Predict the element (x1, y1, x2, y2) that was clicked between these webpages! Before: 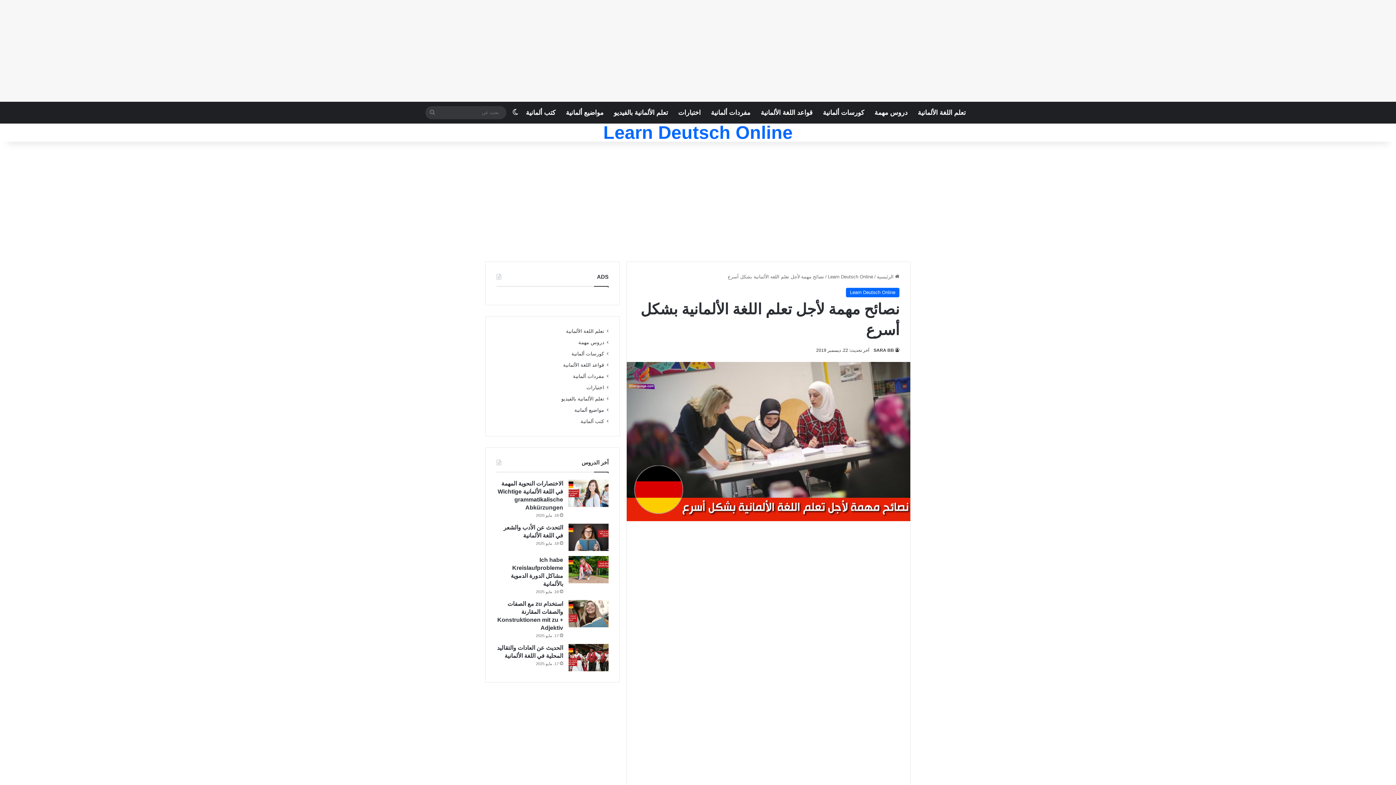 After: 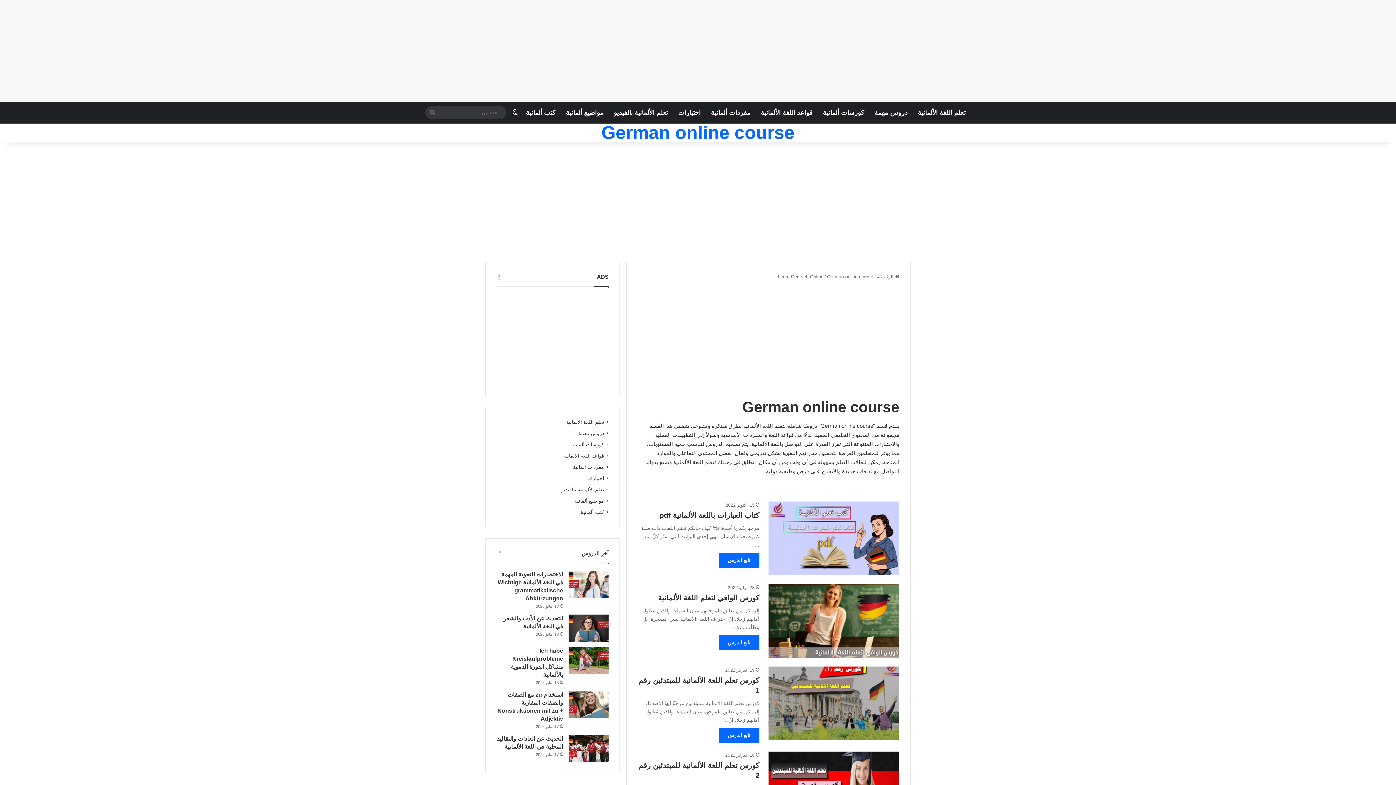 Action: bbox: (818, 101, 869, 123) label: كورسات ألمانية